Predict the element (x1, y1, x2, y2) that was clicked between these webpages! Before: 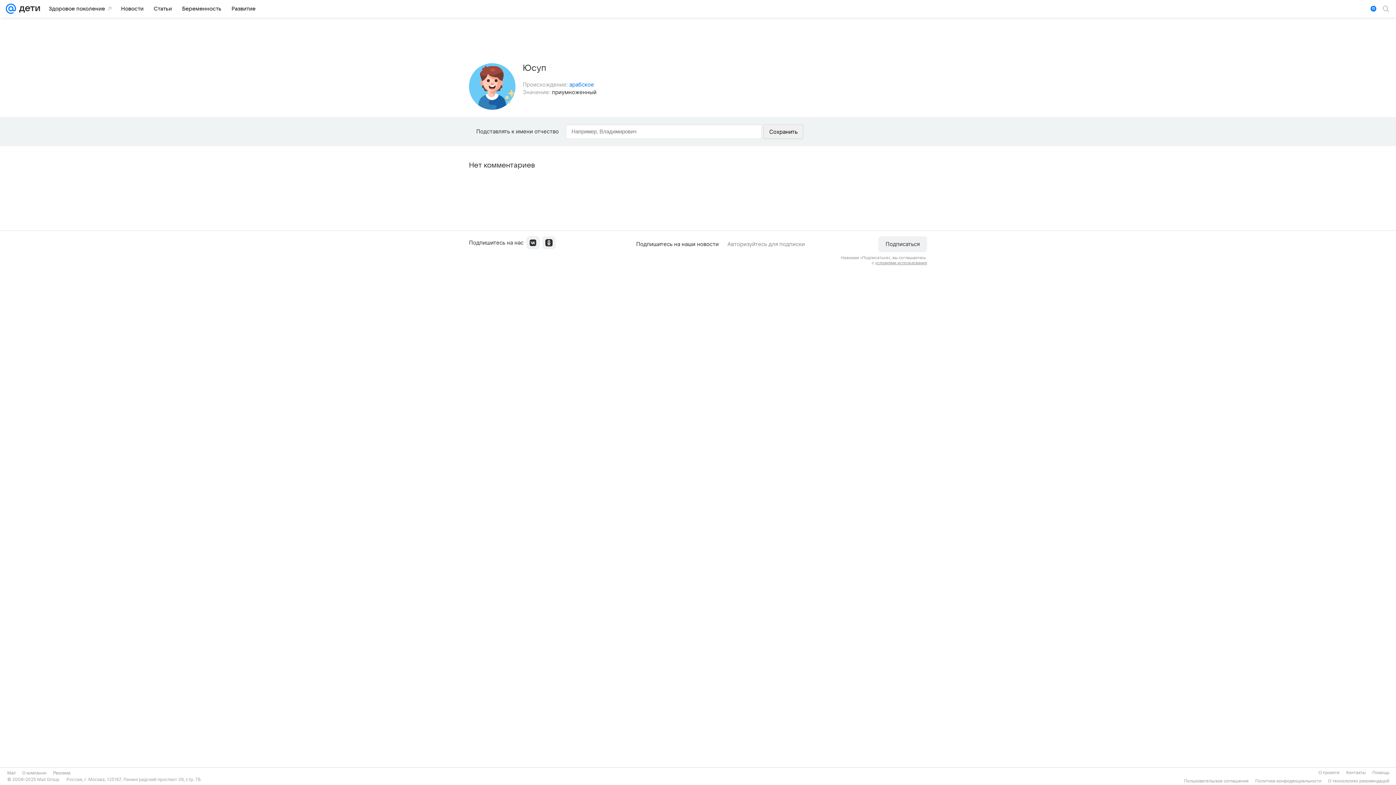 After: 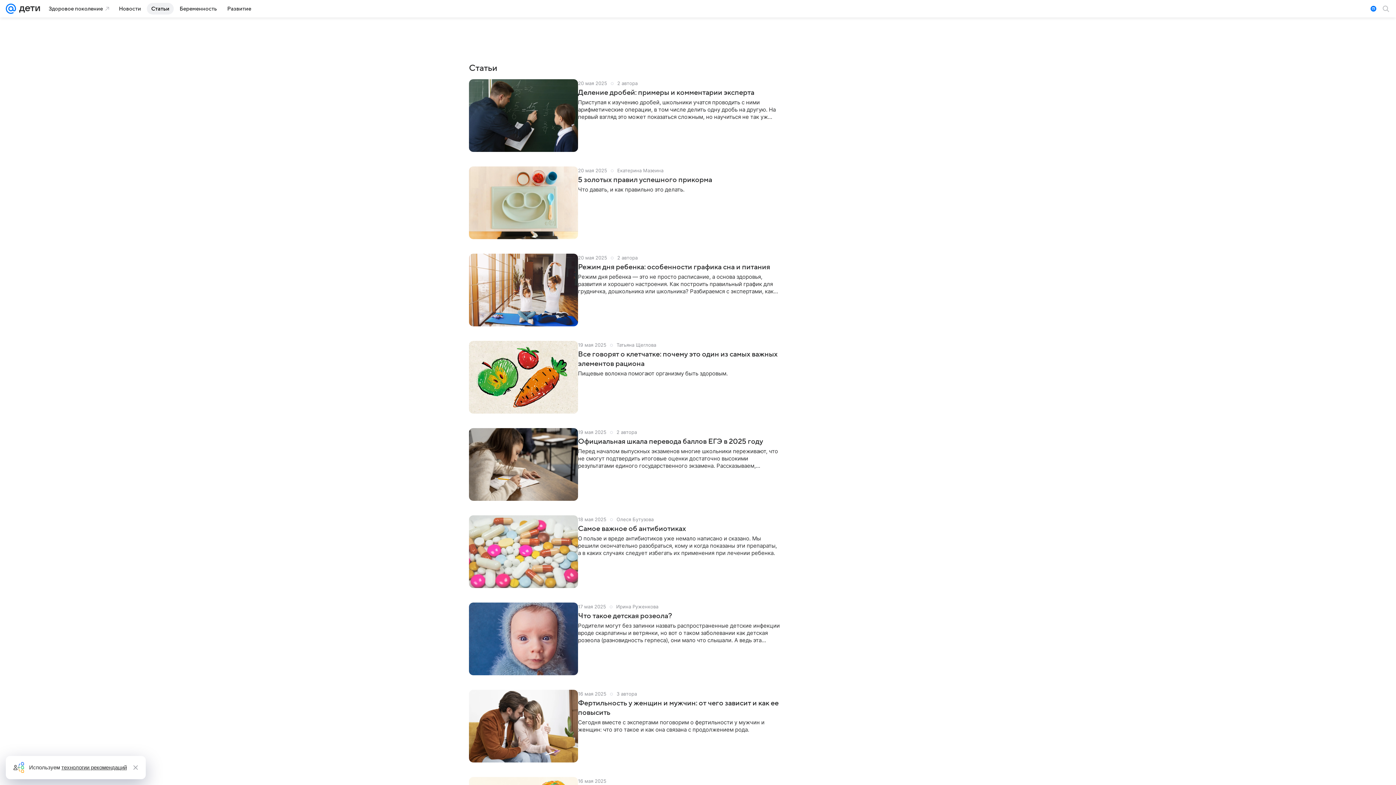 Action: label: Статьи bbox: (149, 2, 176, 14)